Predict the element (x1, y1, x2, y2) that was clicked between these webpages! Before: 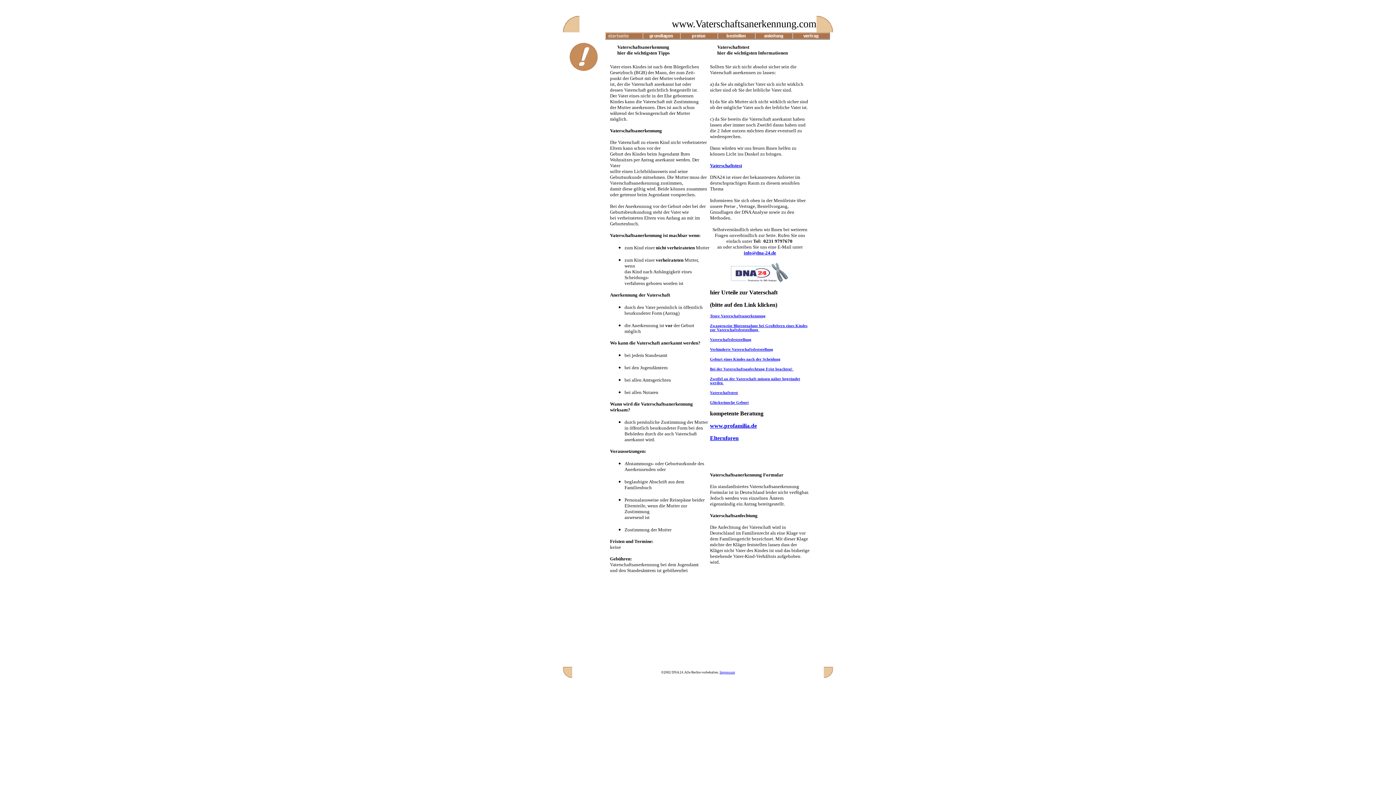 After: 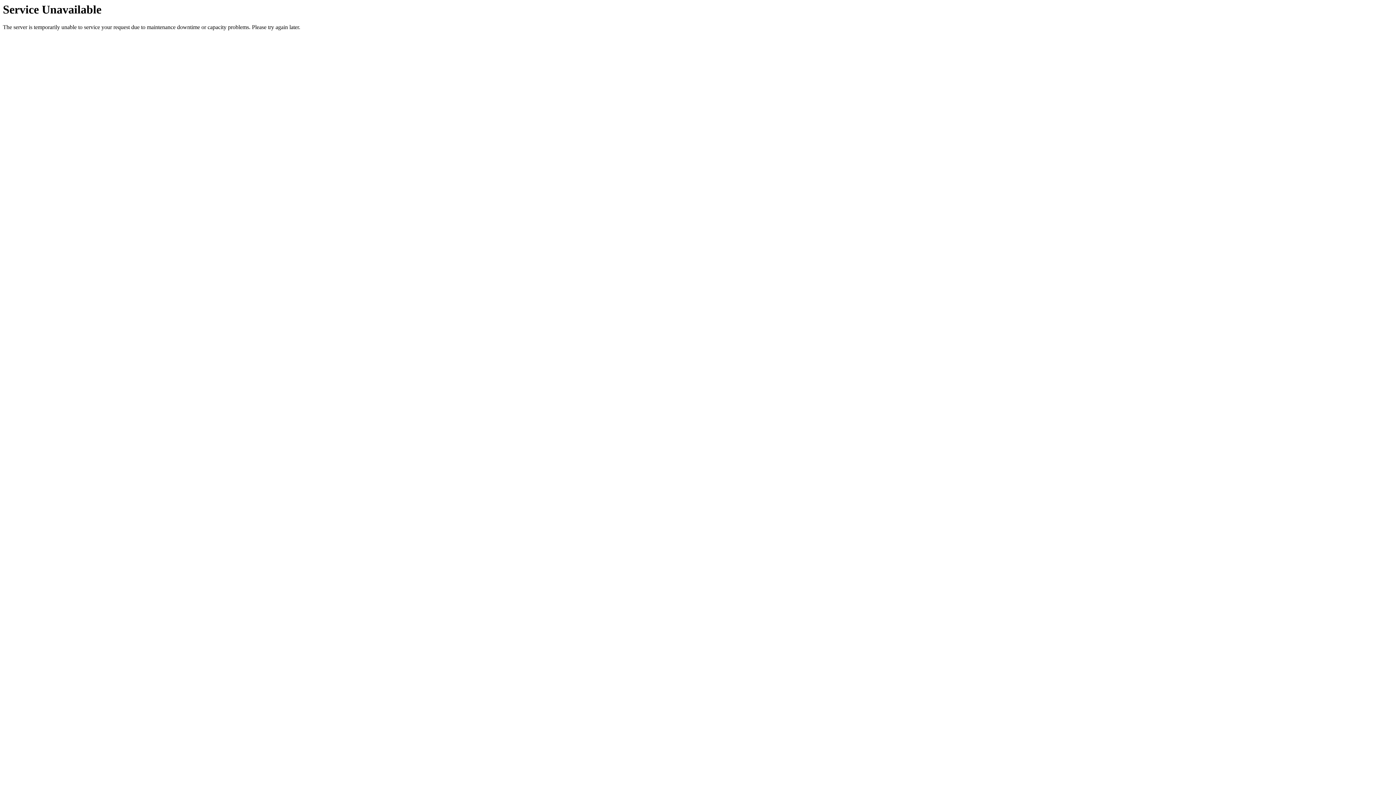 Action: bbox: (719, 670, 735, 674) label: Impressum